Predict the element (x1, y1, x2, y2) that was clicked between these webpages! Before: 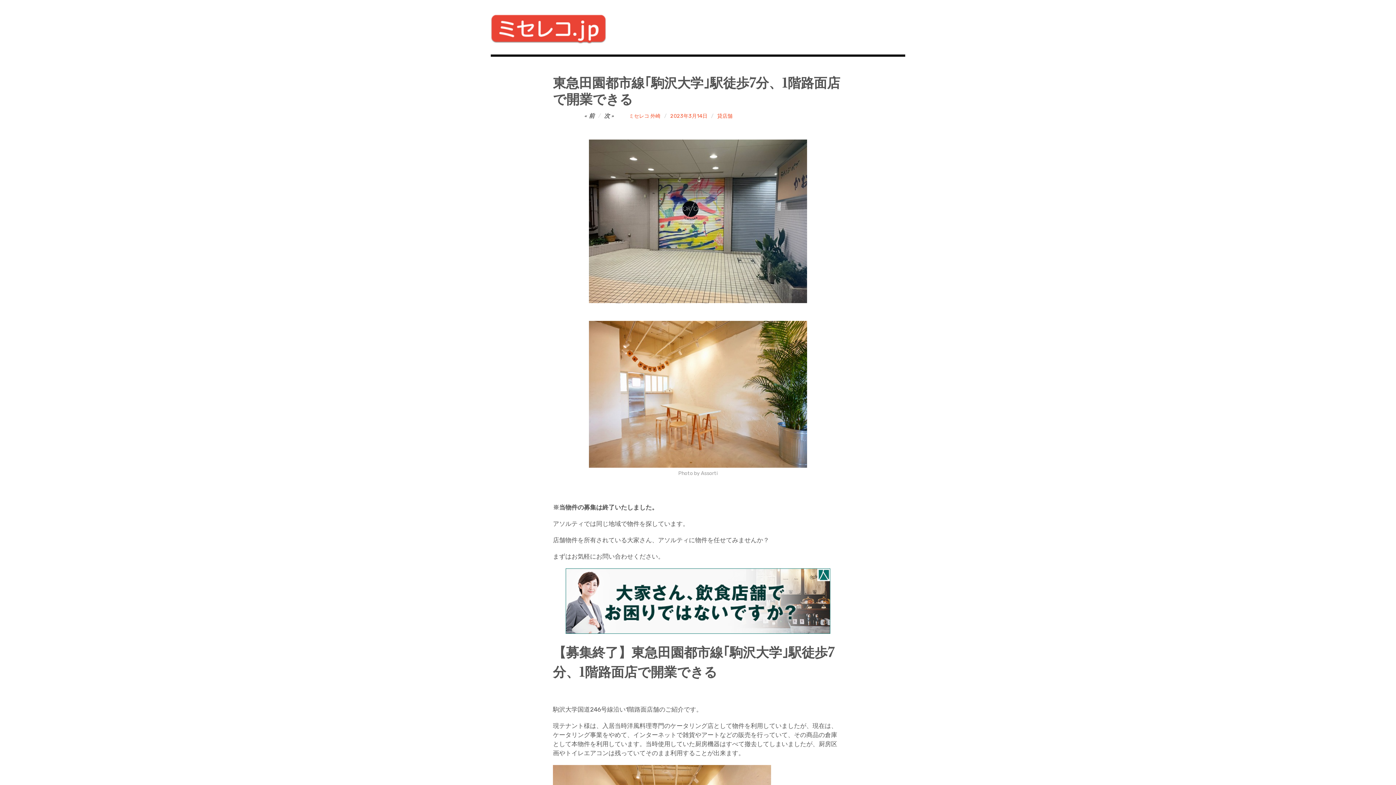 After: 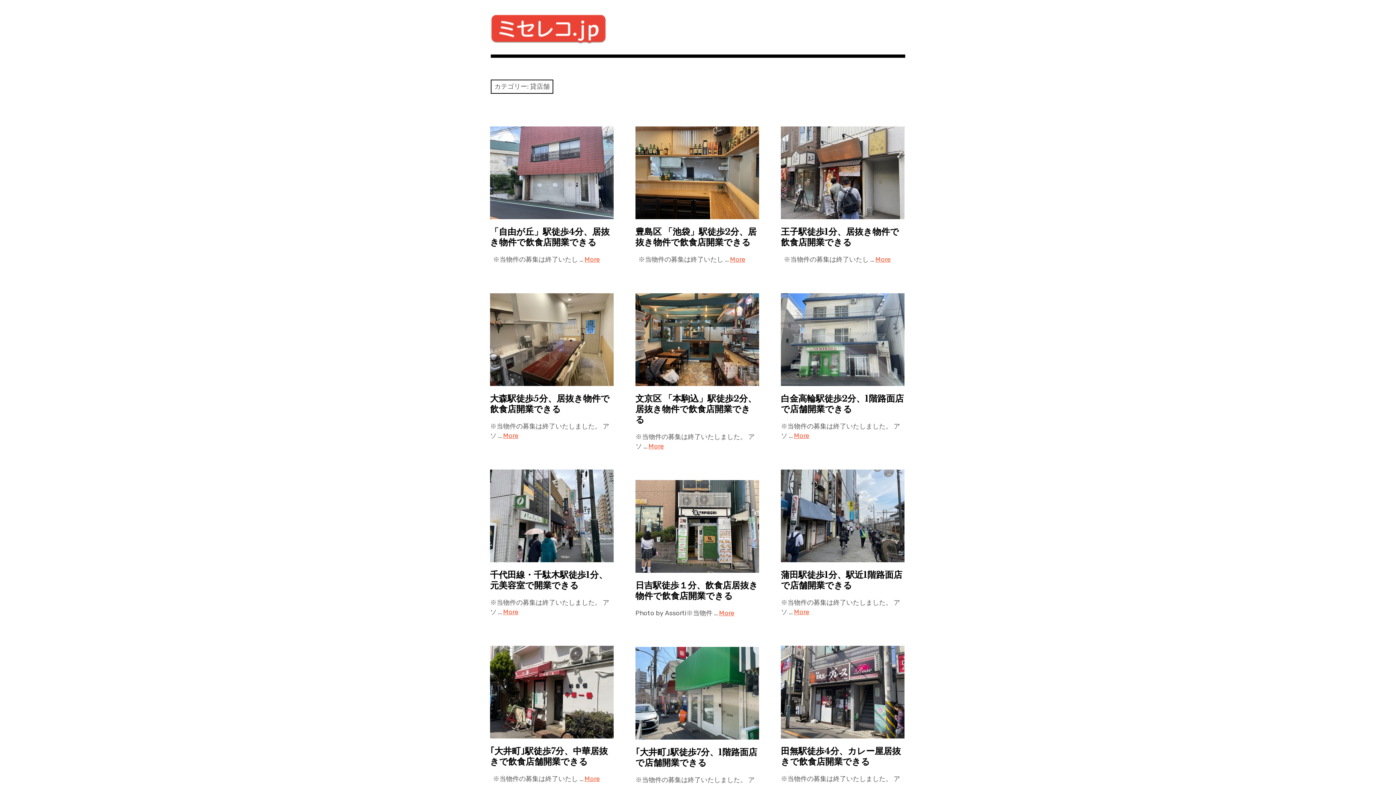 Action: label: 貸店舗 bbox: (717, 111, 732, 121)